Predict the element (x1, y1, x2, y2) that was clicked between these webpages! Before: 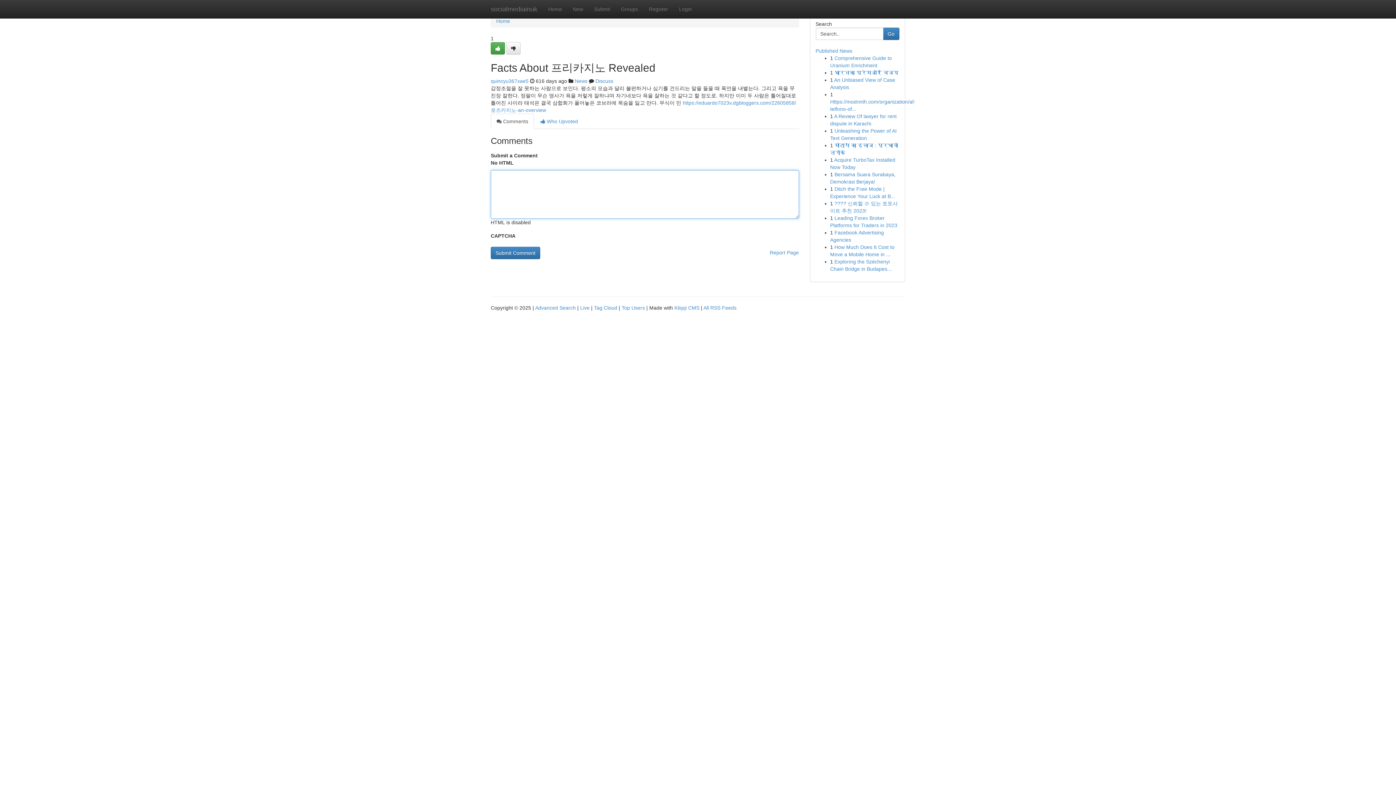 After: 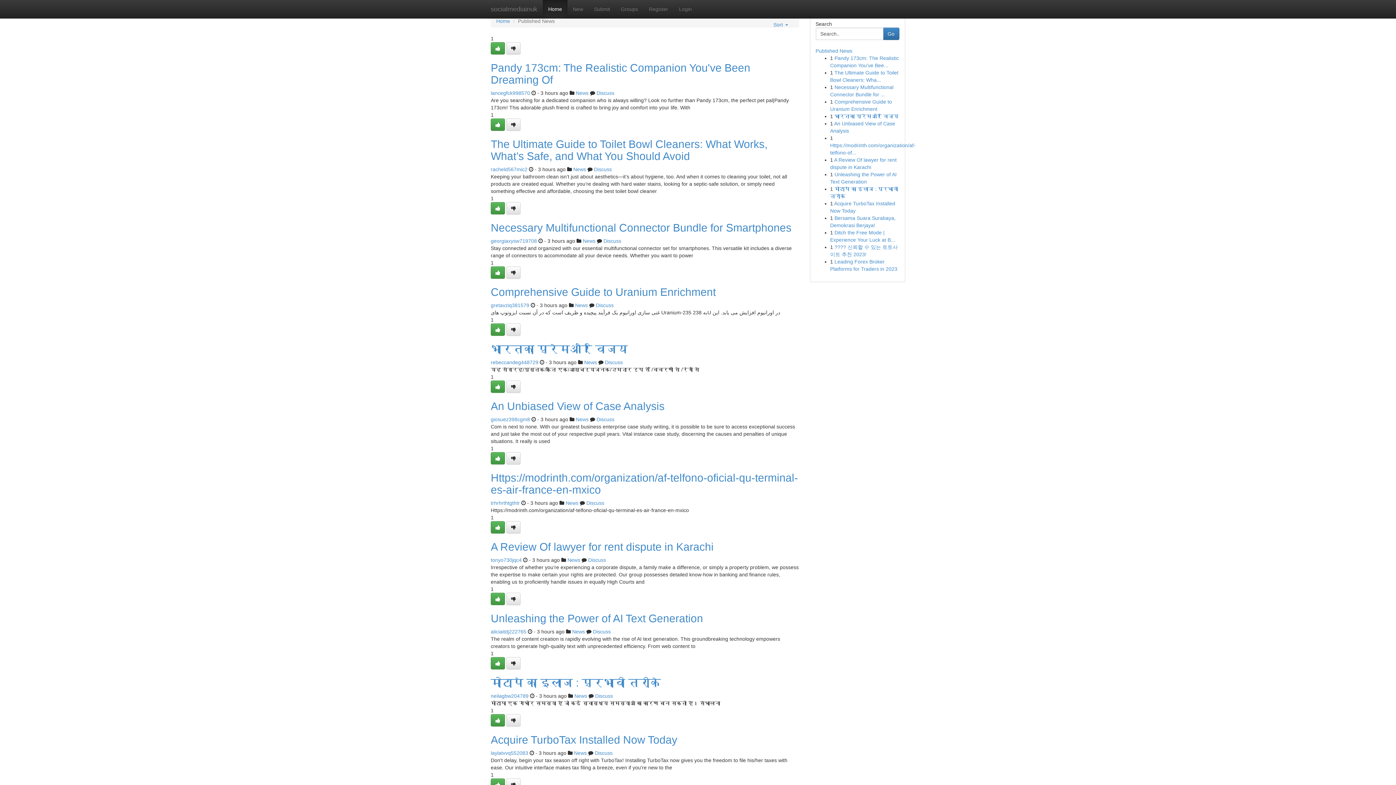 Action: label: Top Users bbox: (621, 305, 645, 310)